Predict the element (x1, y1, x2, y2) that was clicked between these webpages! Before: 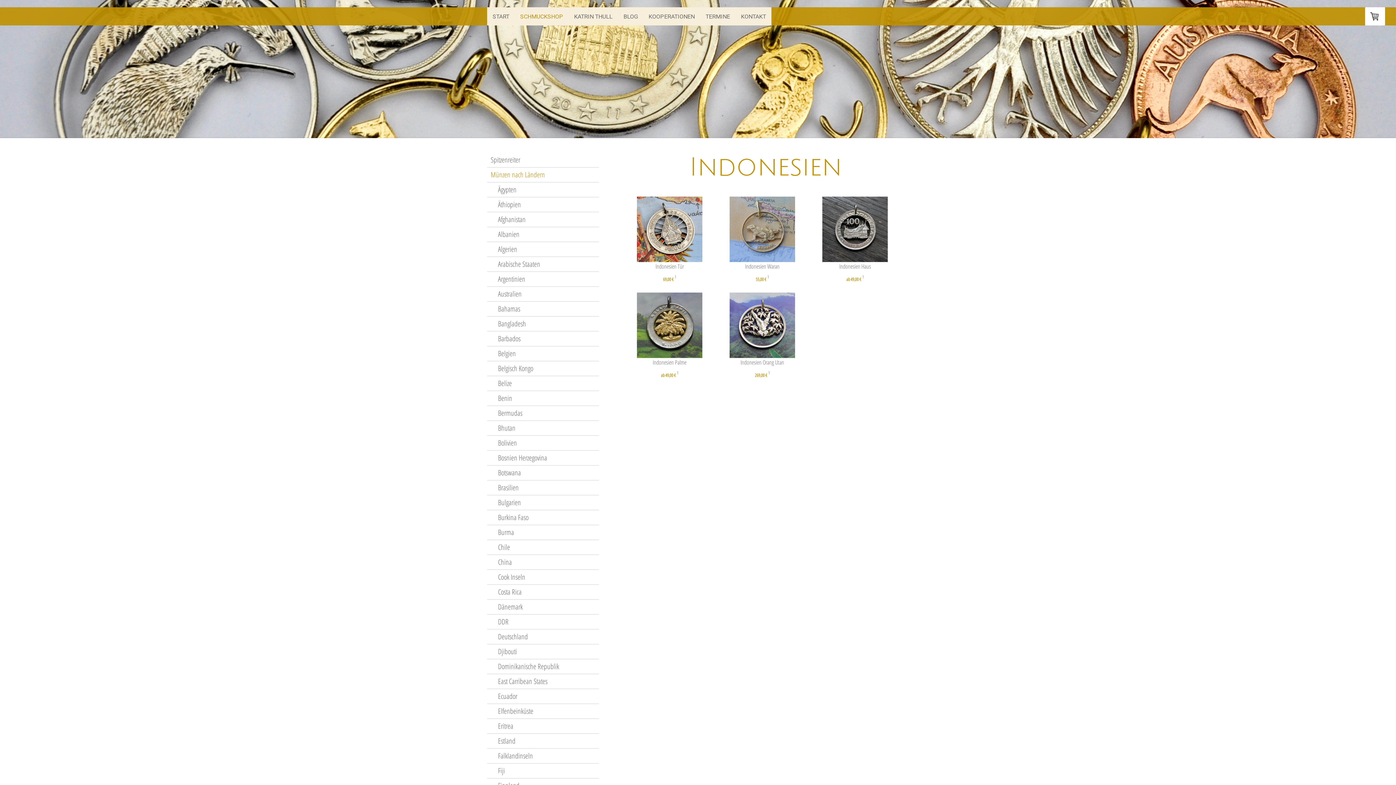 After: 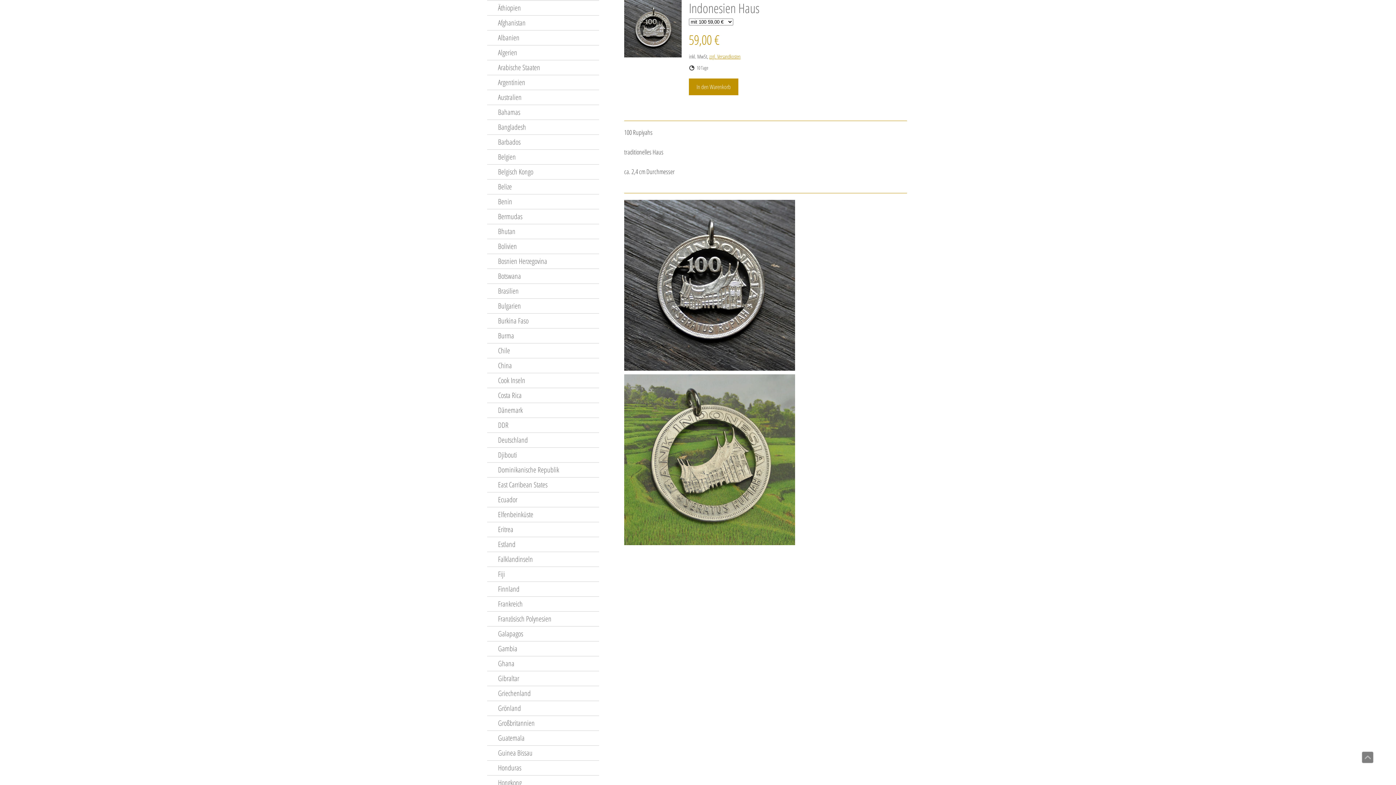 Action: bbox: (809, 196, 900, 262)